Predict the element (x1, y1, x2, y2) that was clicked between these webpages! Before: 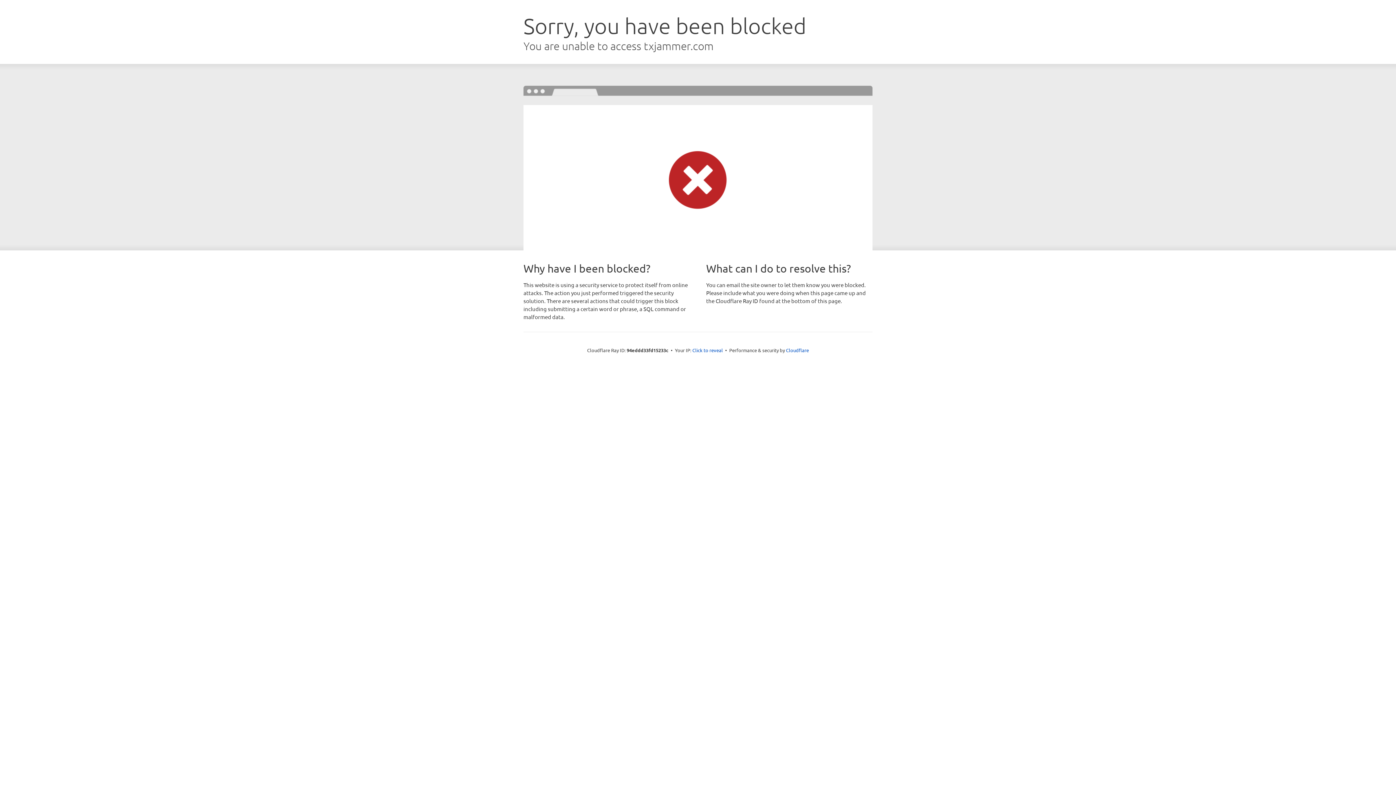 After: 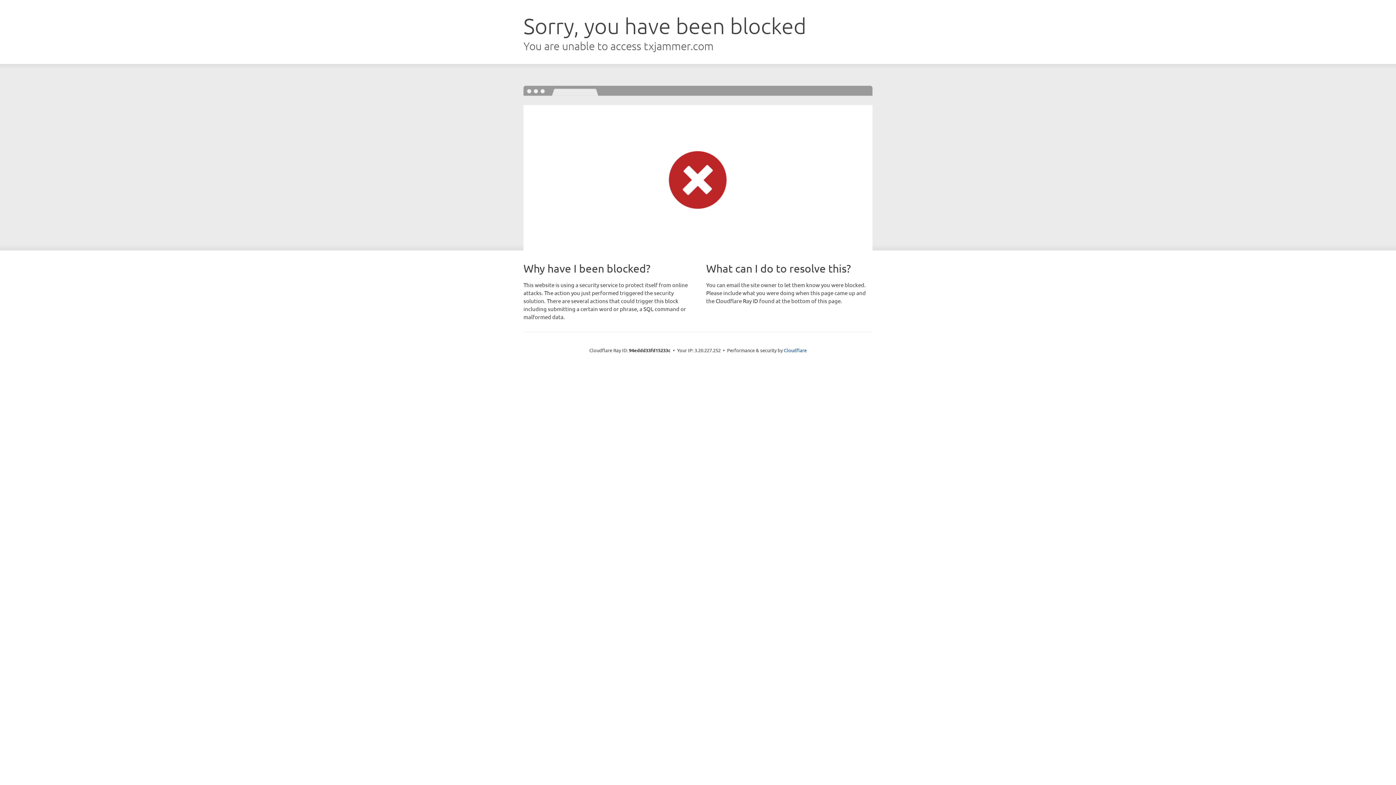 Action: bbox: (692, 346, 723, 353) label: Click to reveal